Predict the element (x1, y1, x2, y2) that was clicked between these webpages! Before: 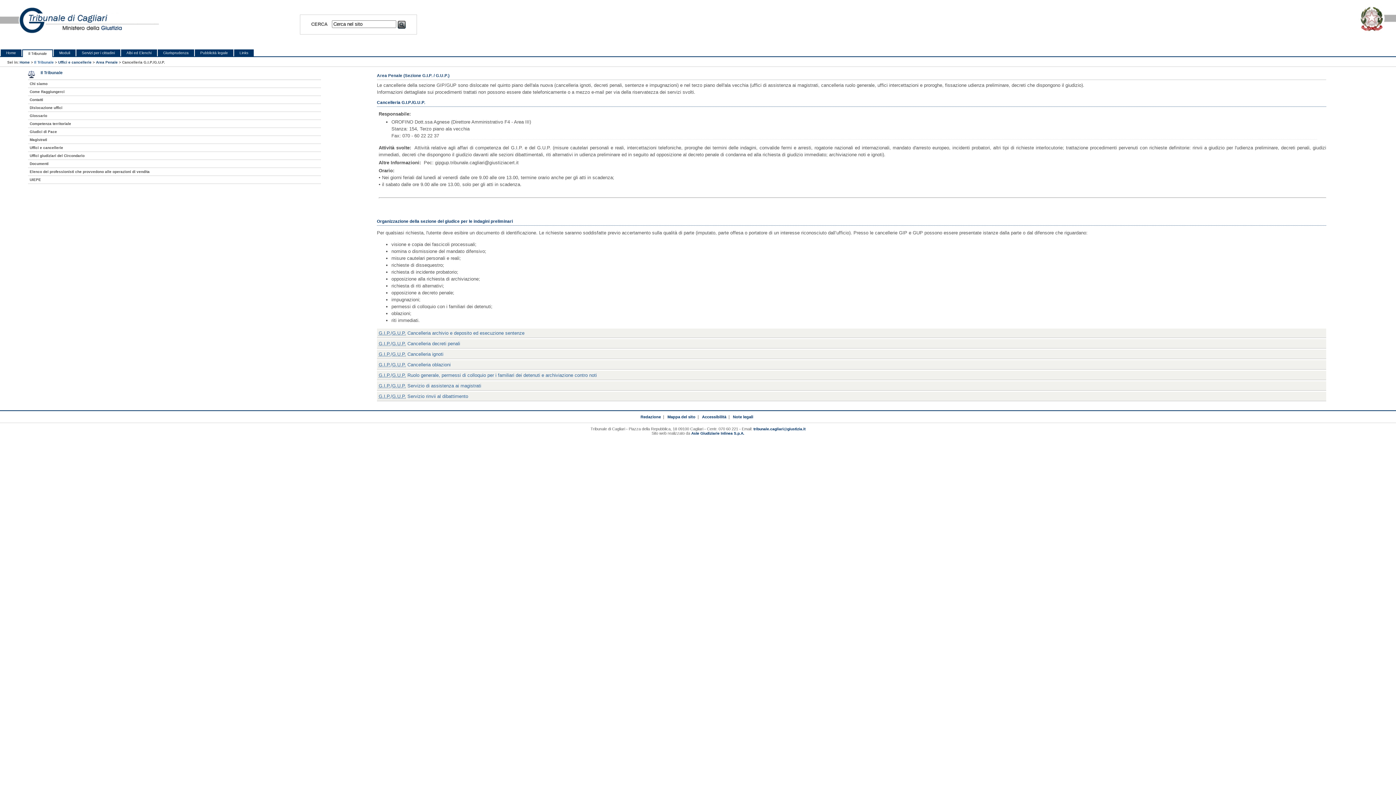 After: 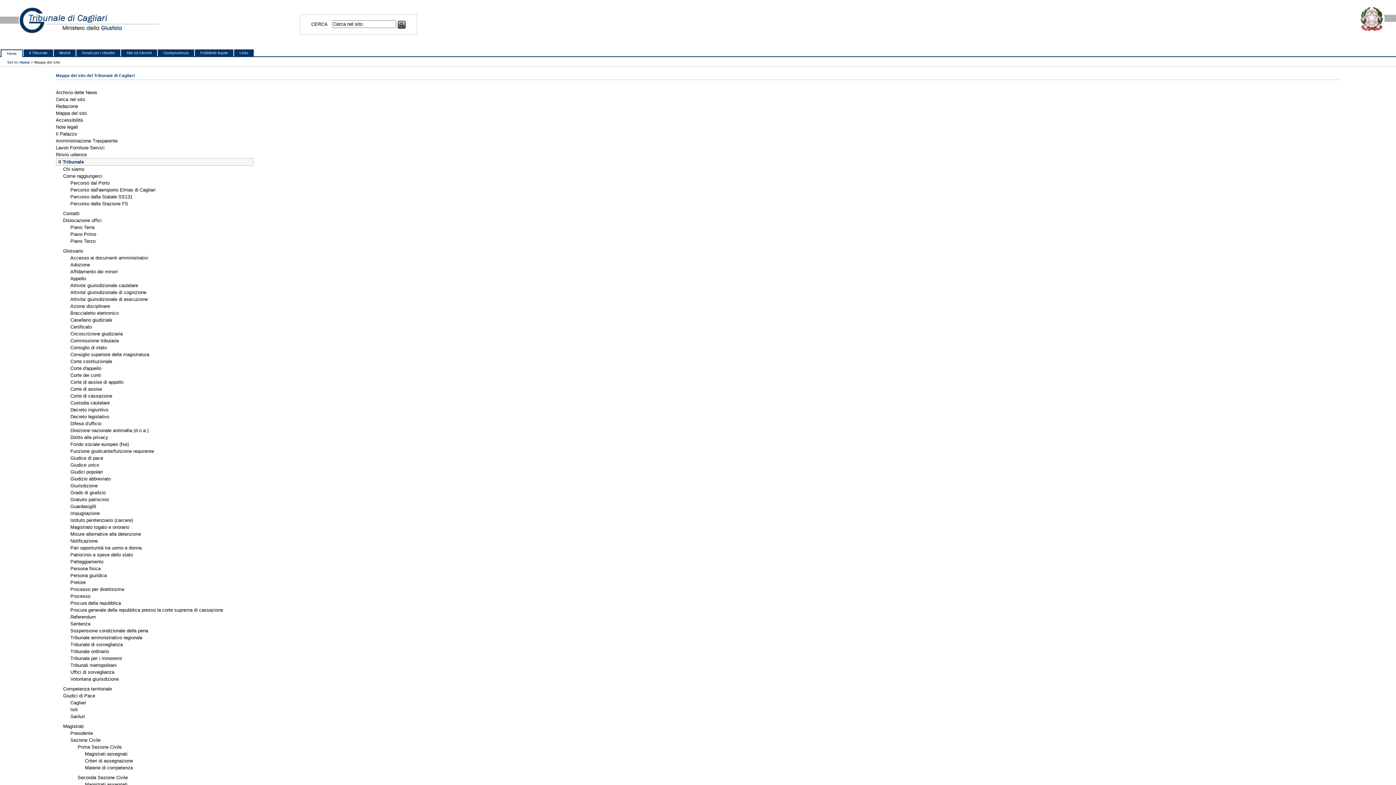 Action: label: Mappa del sito bbox: (667, 414, 695, 419)